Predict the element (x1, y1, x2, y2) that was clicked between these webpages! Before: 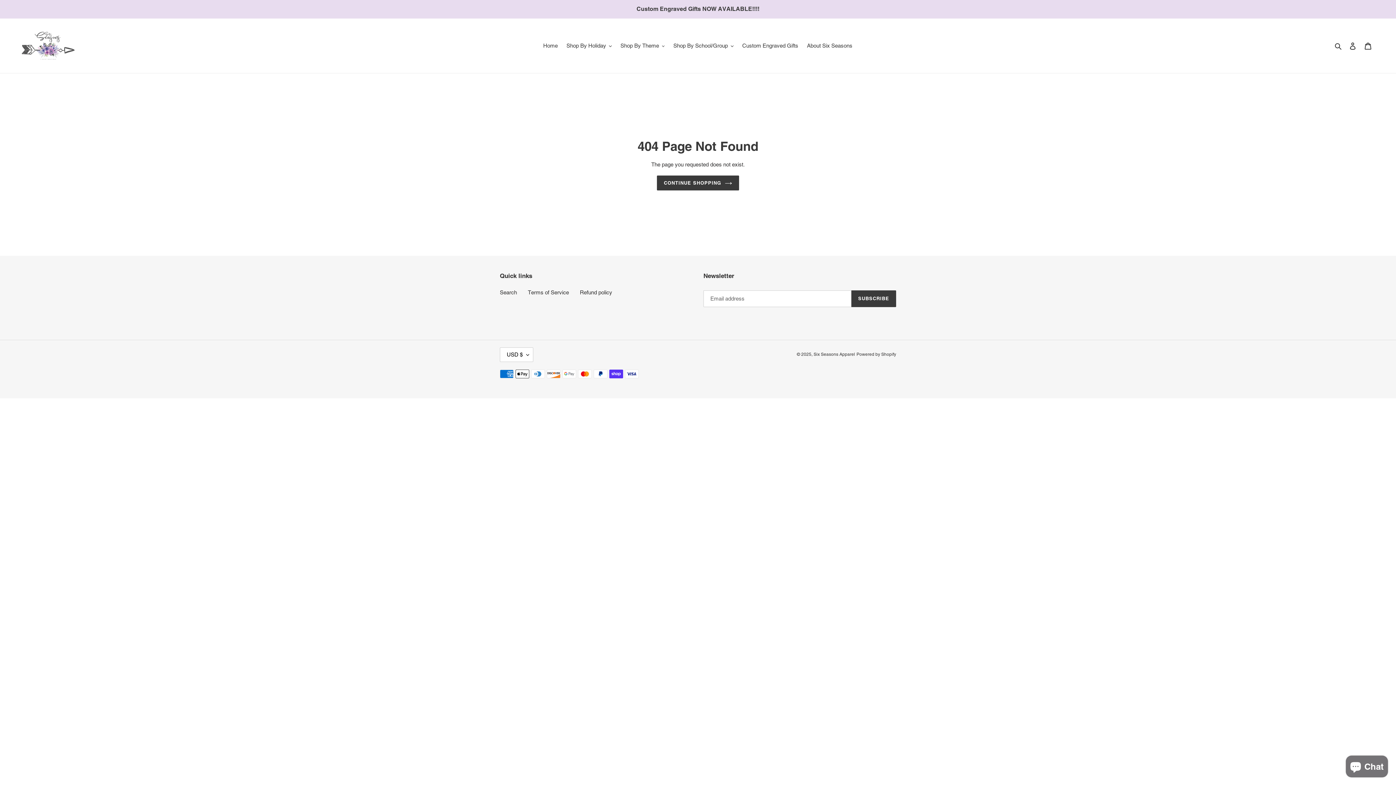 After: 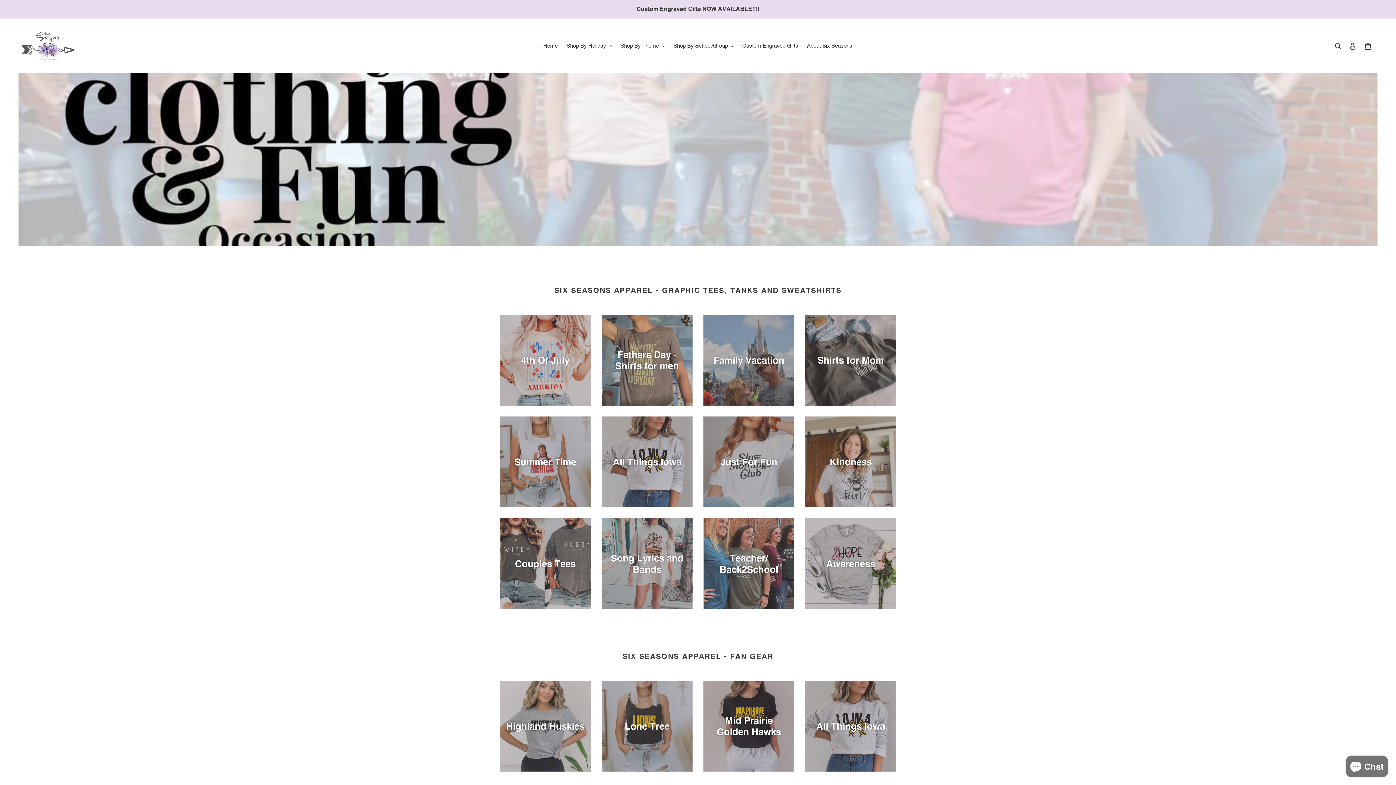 Action: label: Six Seasons Apparel bbox: (813, 352, 855, 357)